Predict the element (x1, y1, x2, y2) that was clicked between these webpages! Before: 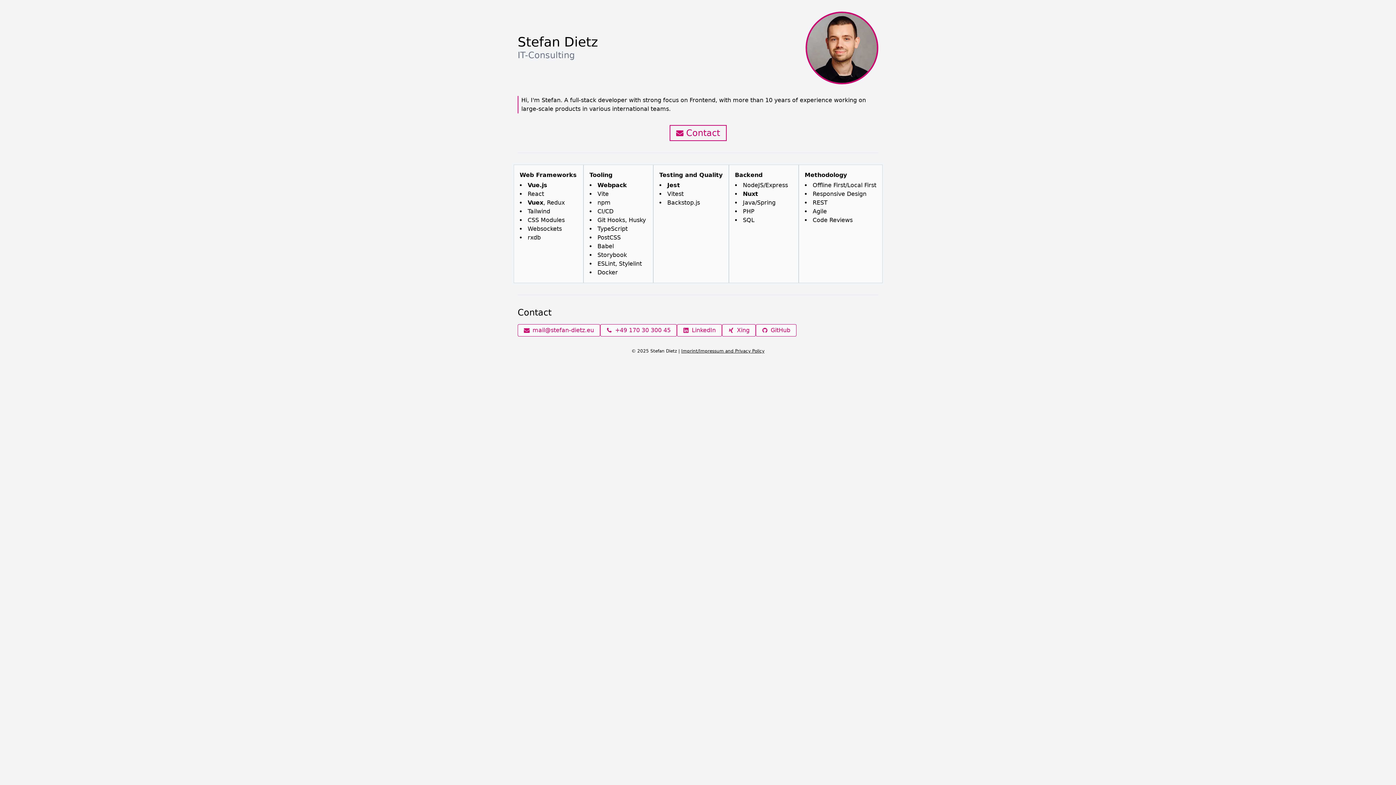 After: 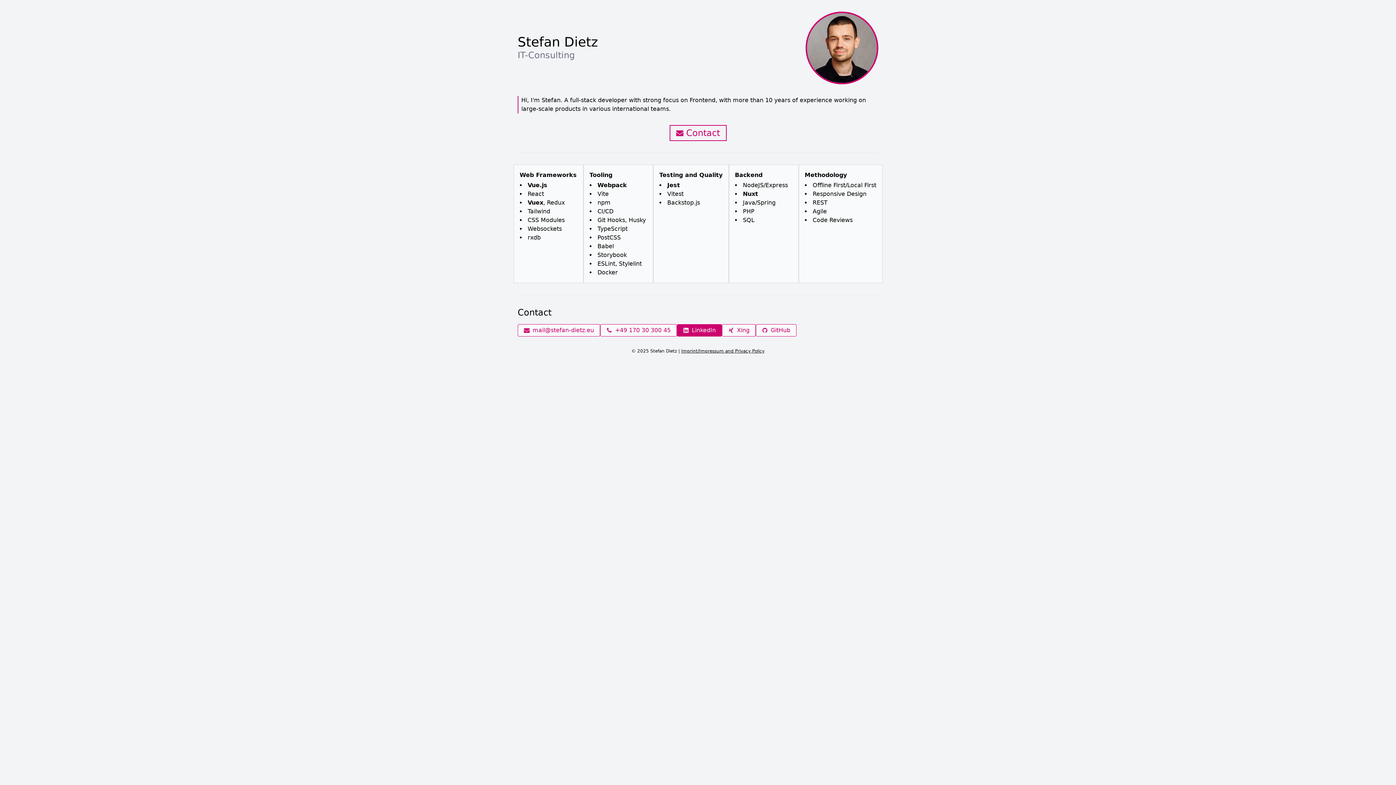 Action: bbox: (677, 324, 722, 336) label: LinkedIn